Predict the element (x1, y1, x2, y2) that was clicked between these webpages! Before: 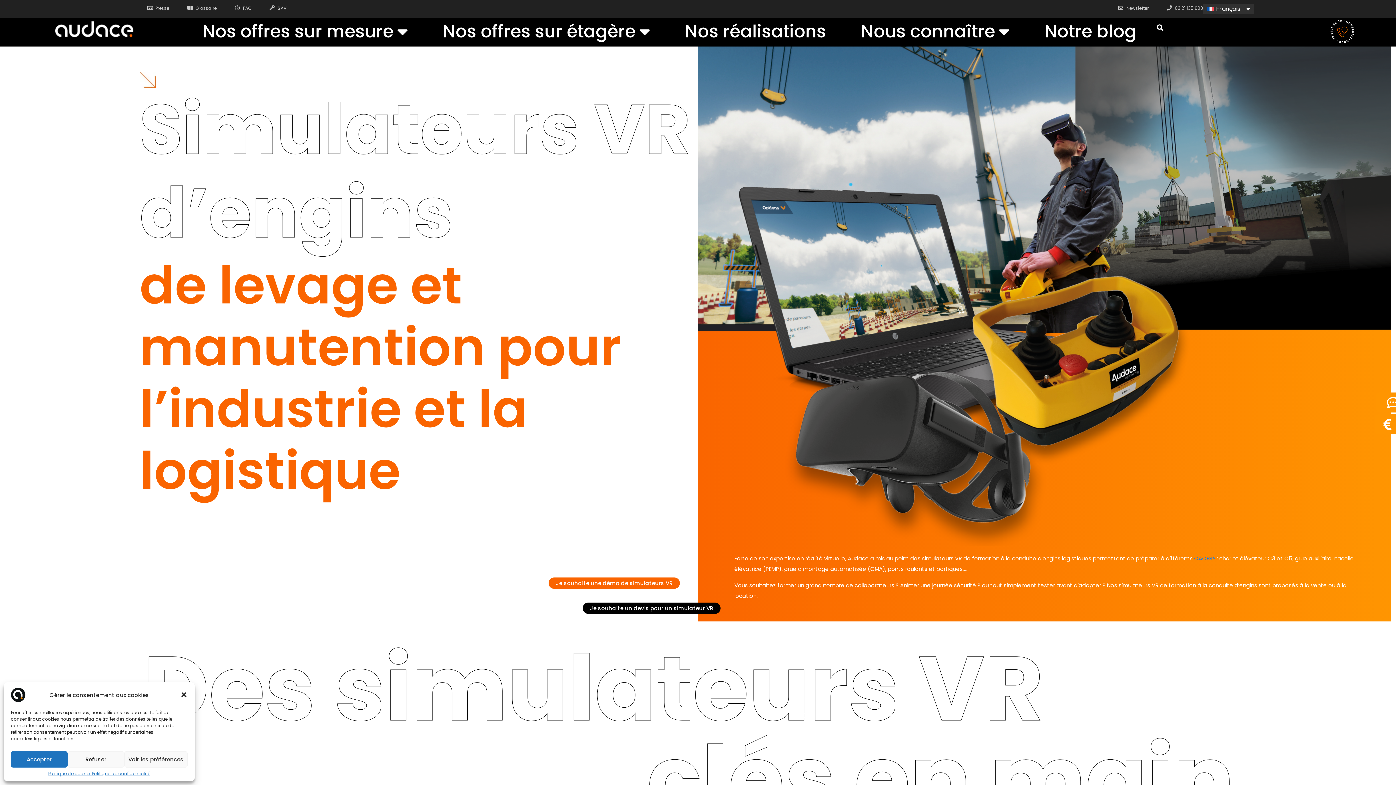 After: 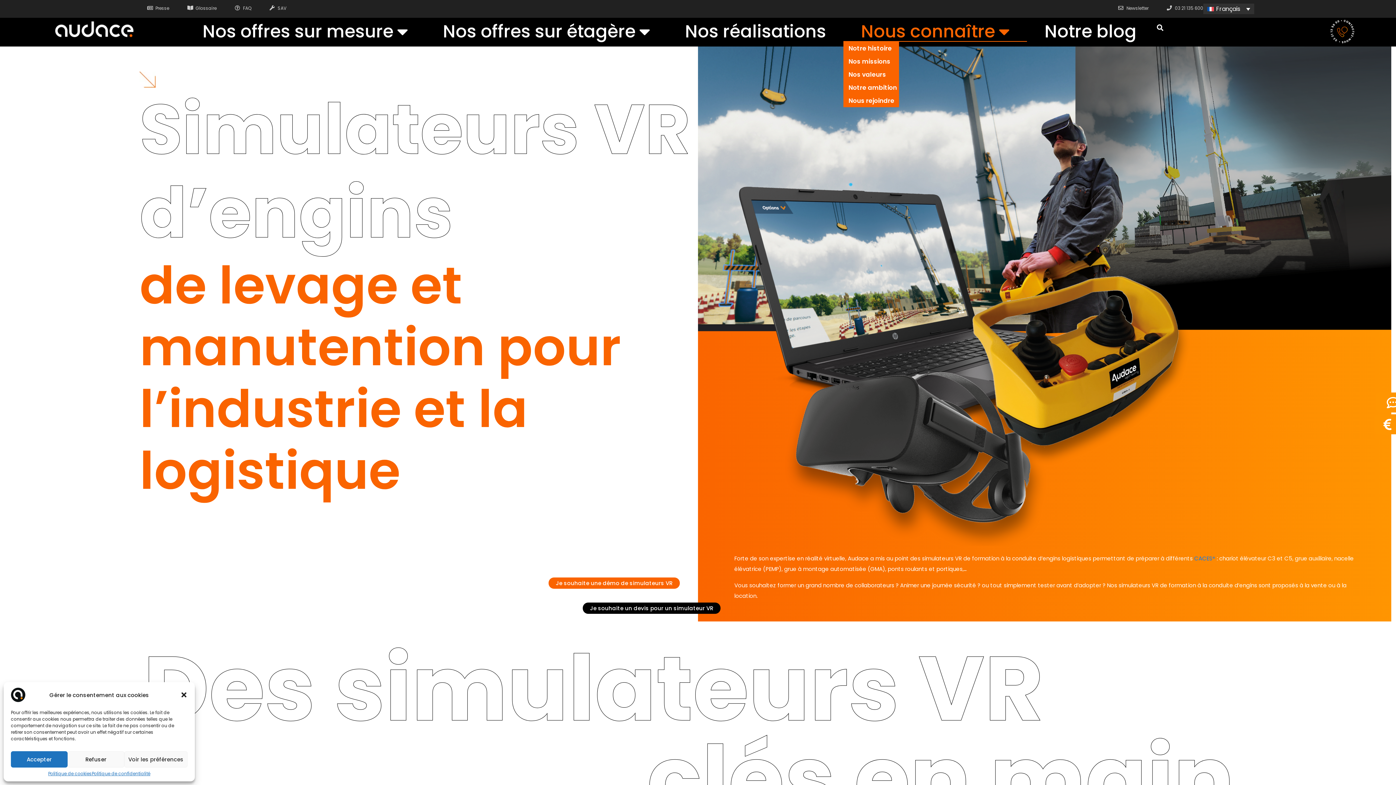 Action: bbox: (843, 21, 1027, 41) label: Nous connaître